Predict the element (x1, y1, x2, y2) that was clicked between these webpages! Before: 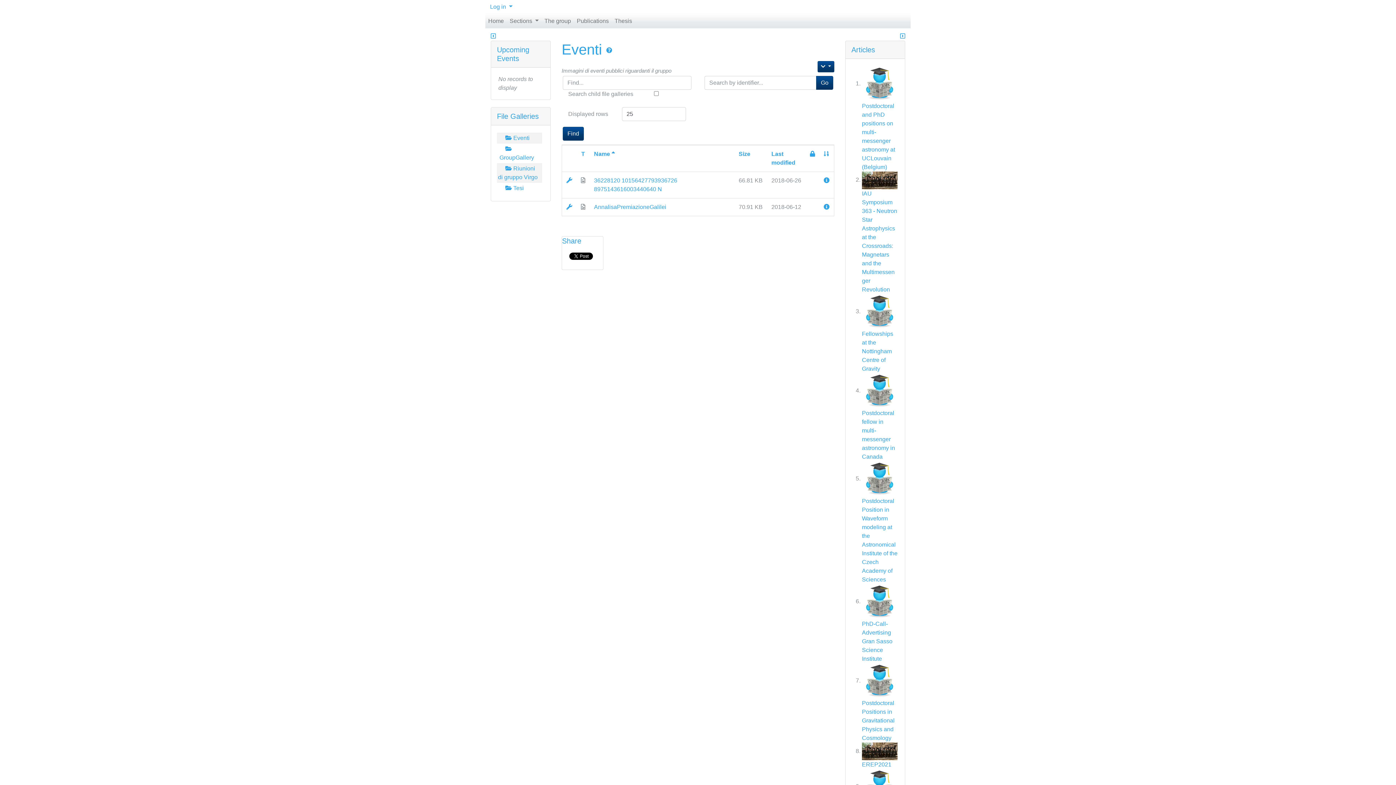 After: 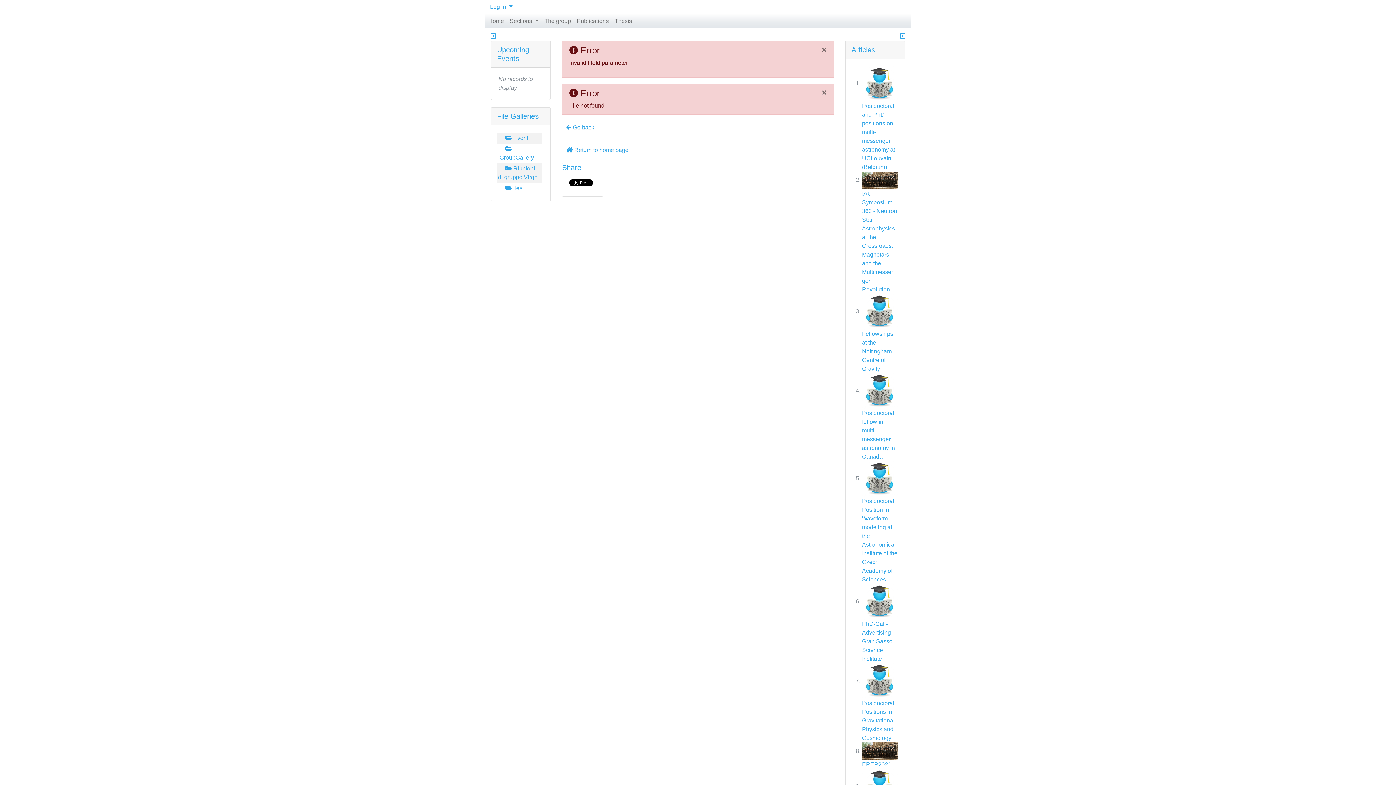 Action: bbox: (816, 75, 833, 89) label: Go